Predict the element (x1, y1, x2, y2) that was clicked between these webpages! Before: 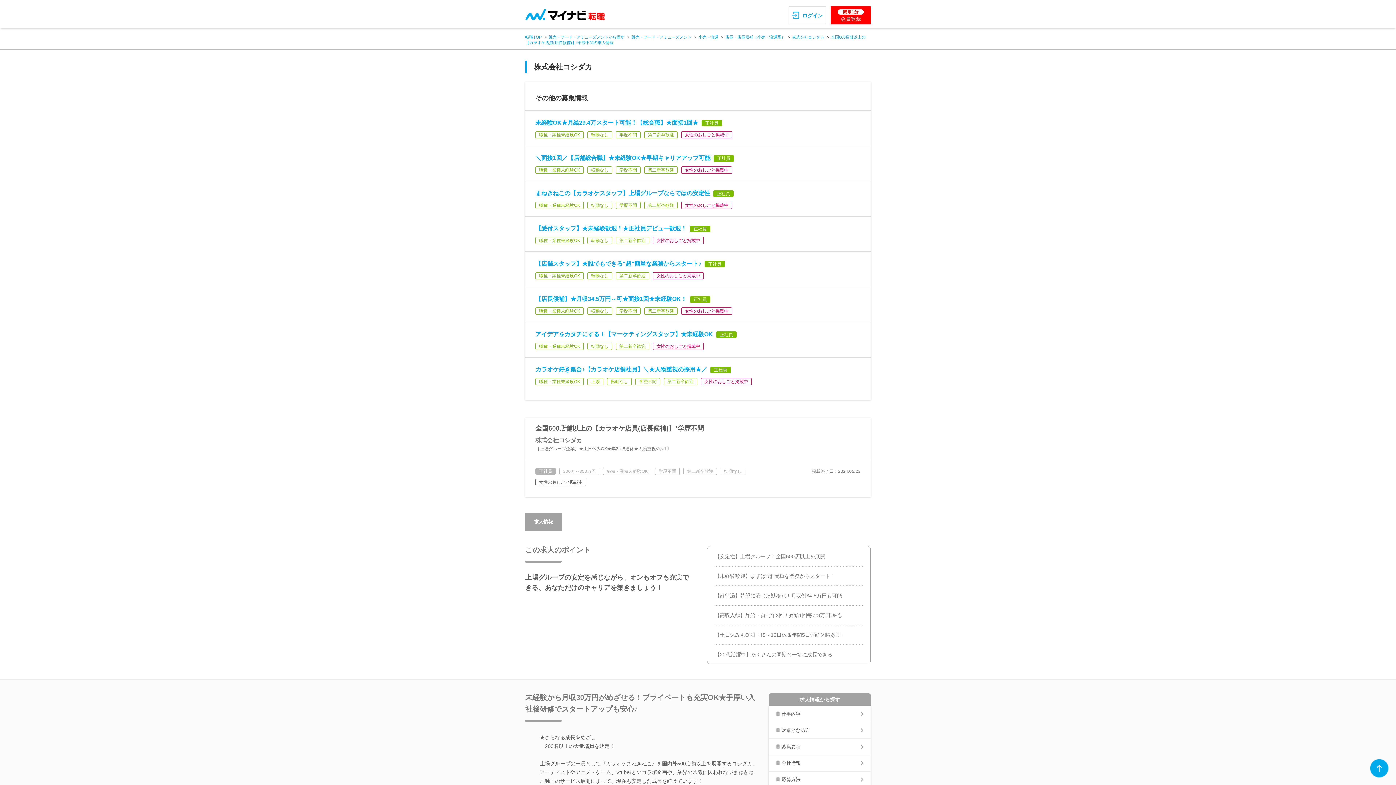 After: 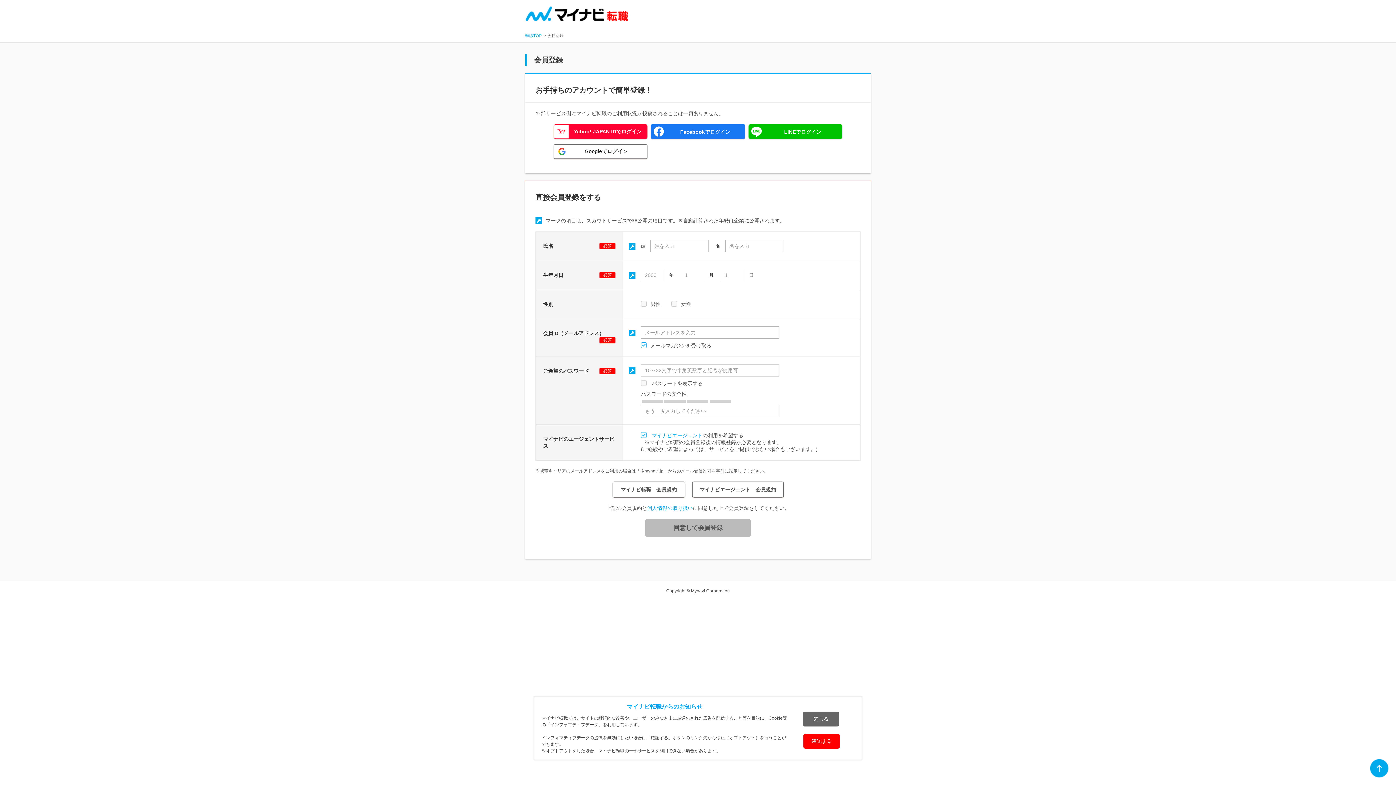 Action: label: 簡単1分
会員登録 bbox: (830, 6, 870, 24)